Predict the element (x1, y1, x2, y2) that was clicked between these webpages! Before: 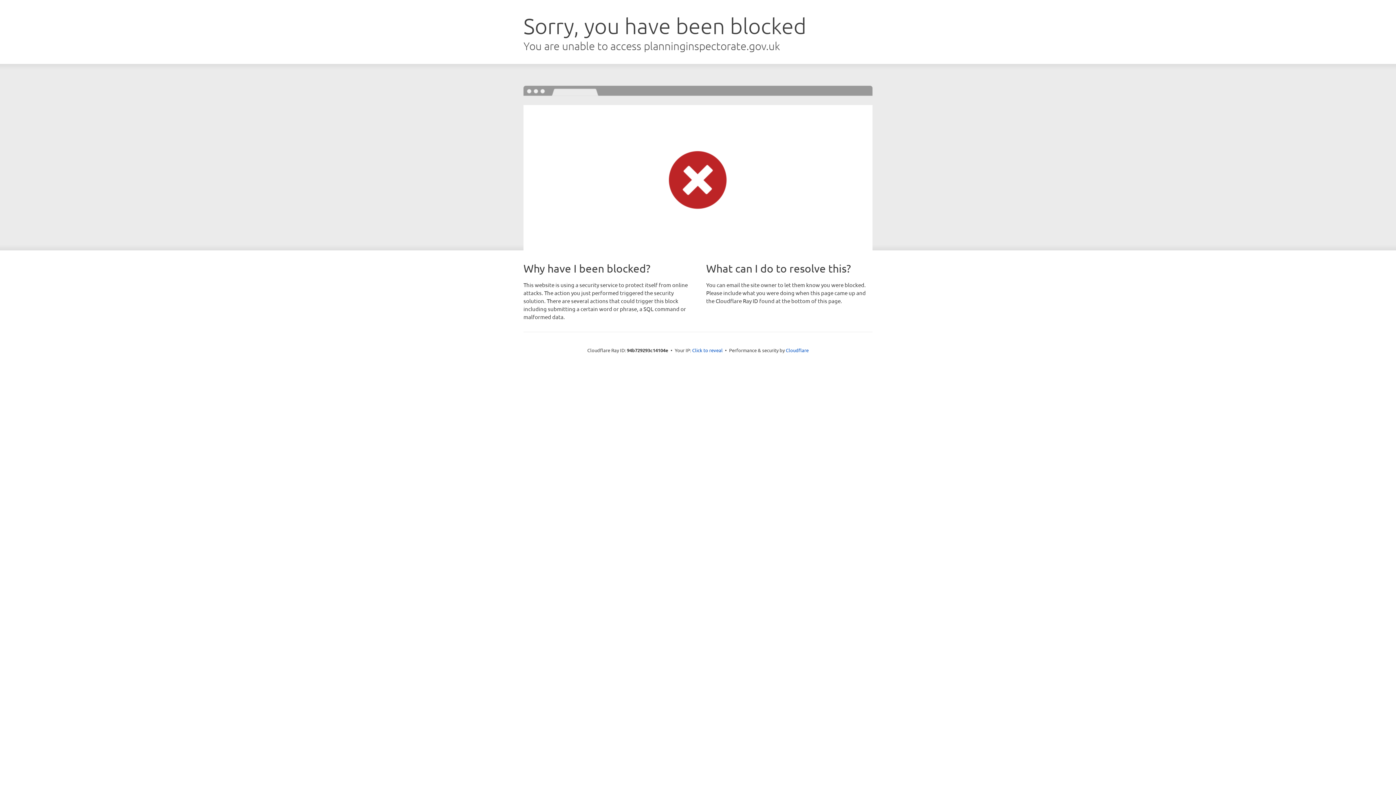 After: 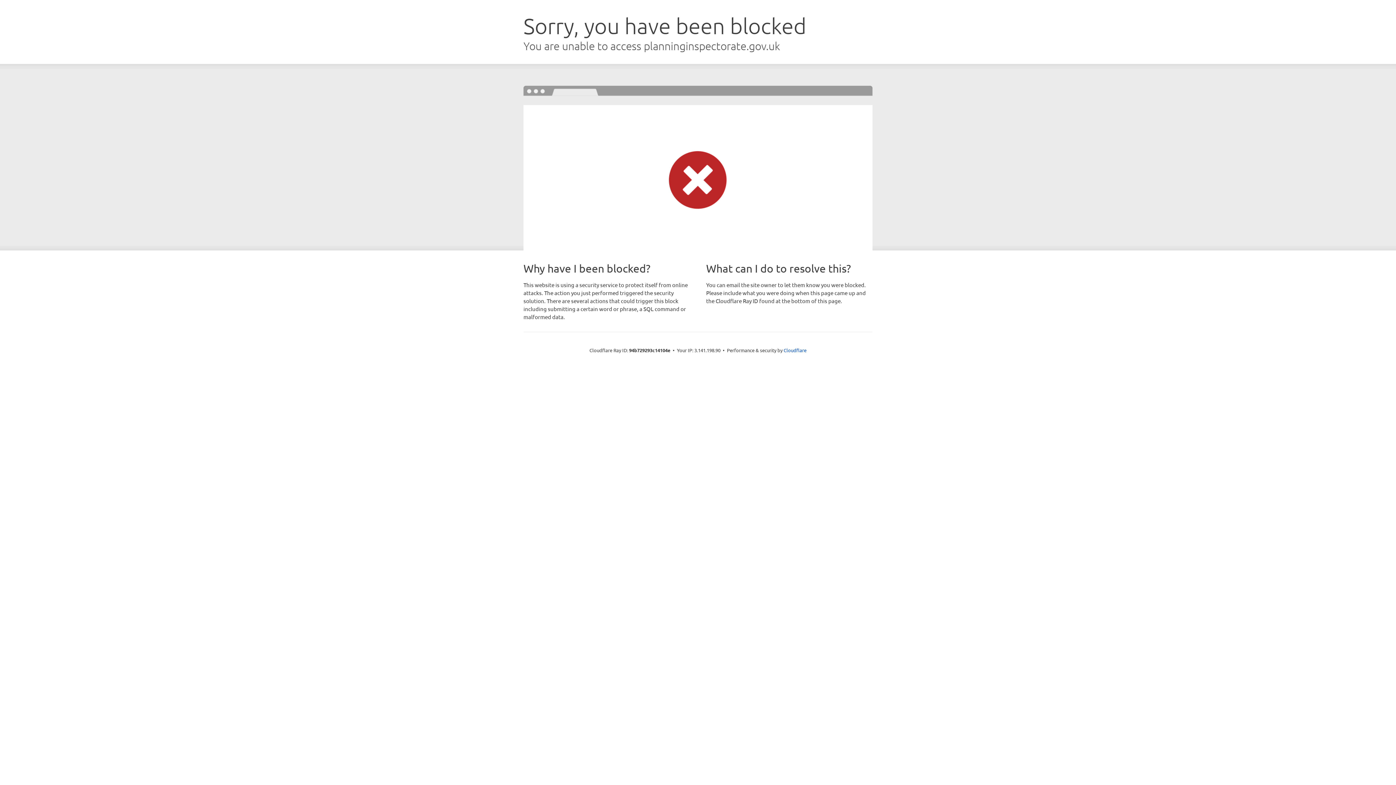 Action: bbox: (692, 346, 722, 353) label: Click to reveal